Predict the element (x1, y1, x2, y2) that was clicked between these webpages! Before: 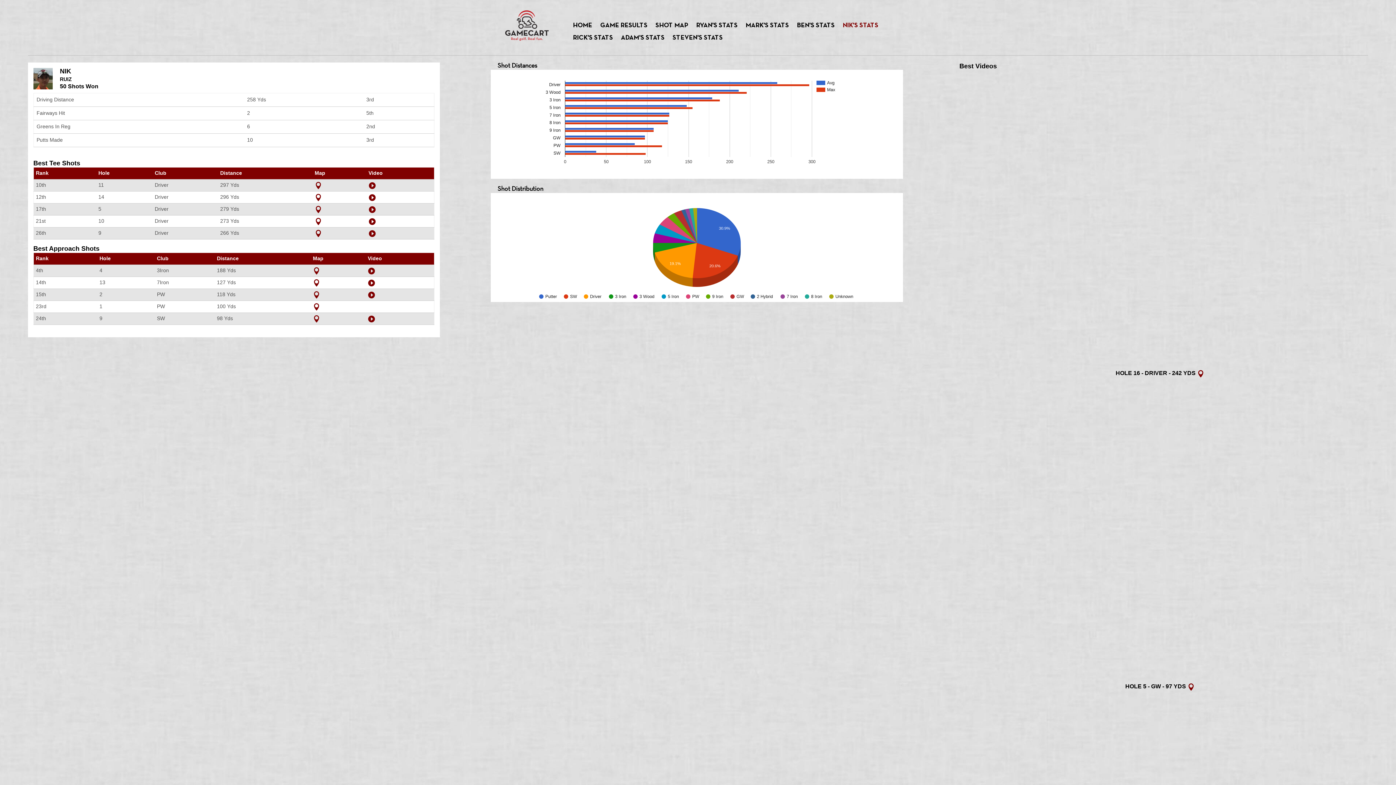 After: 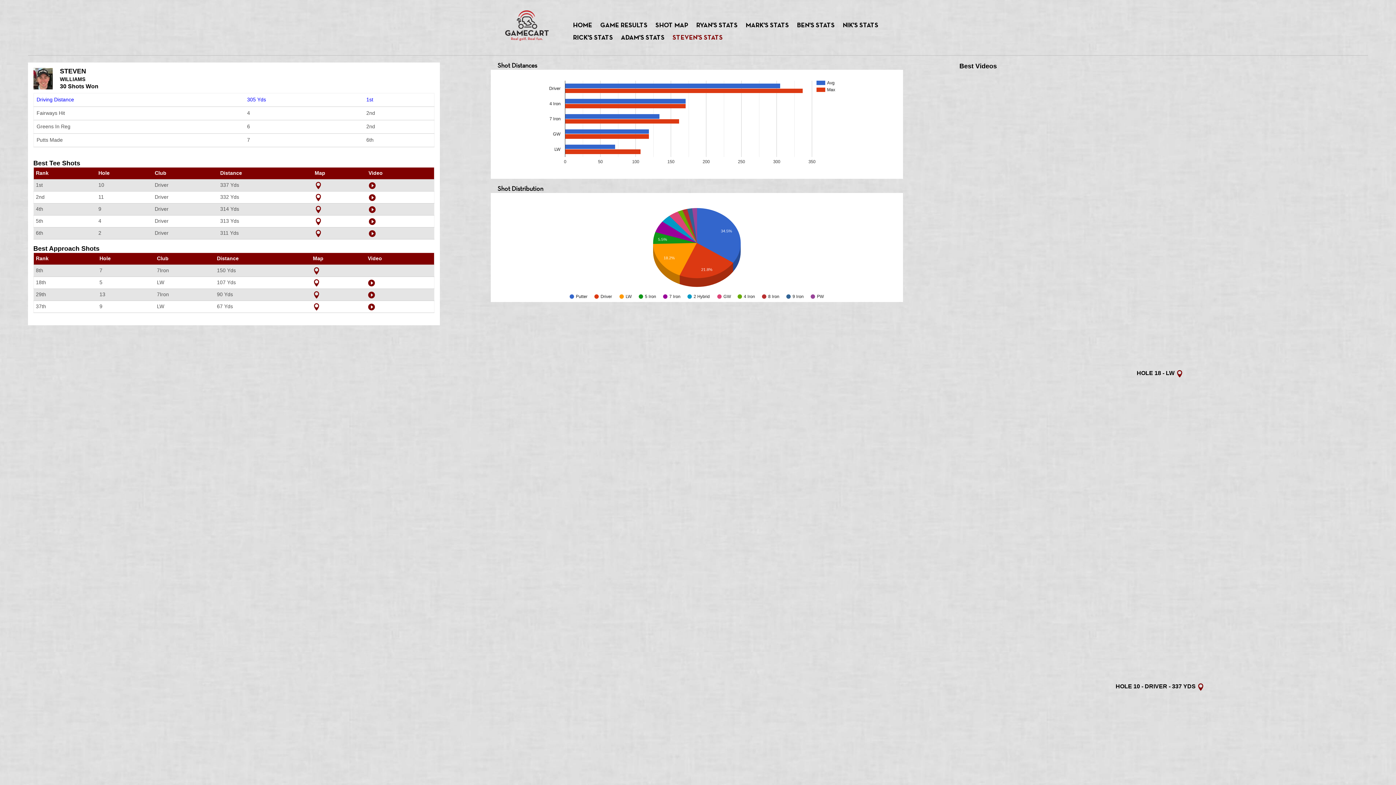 Action: bbox: (672, 35, 722, 40) label: STEVEN'S STATS